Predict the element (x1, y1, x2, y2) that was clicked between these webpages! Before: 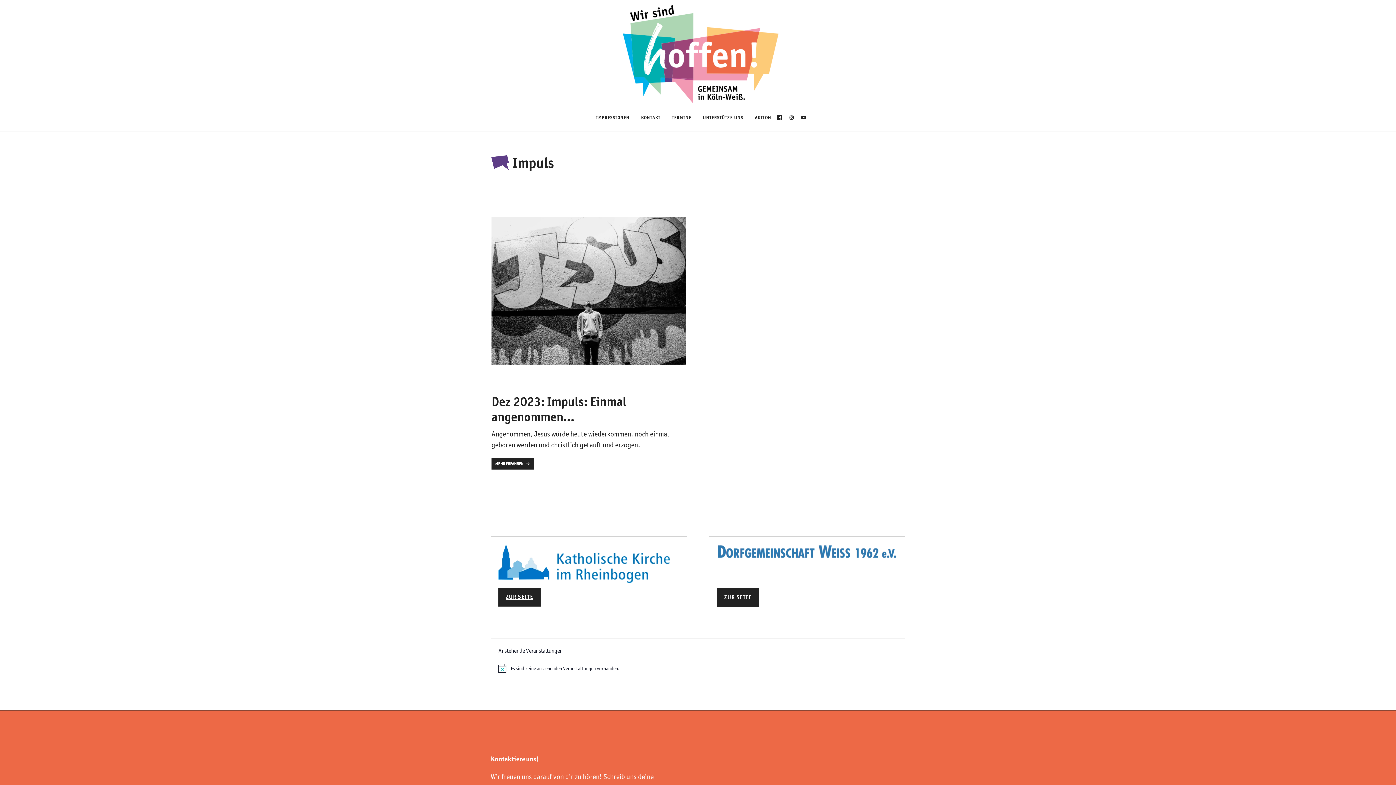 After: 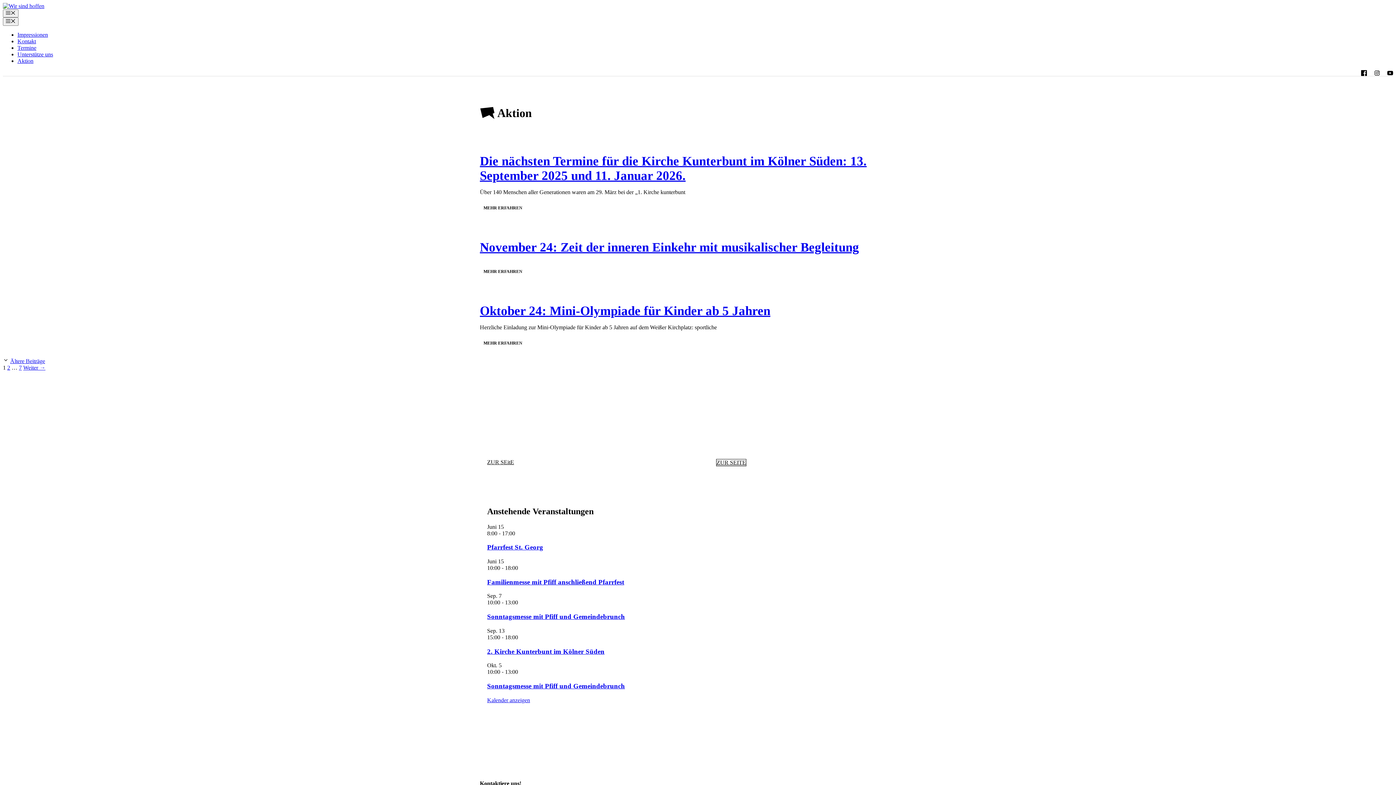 Action: label: AKTION bbox: (749, 106, 777, 128)